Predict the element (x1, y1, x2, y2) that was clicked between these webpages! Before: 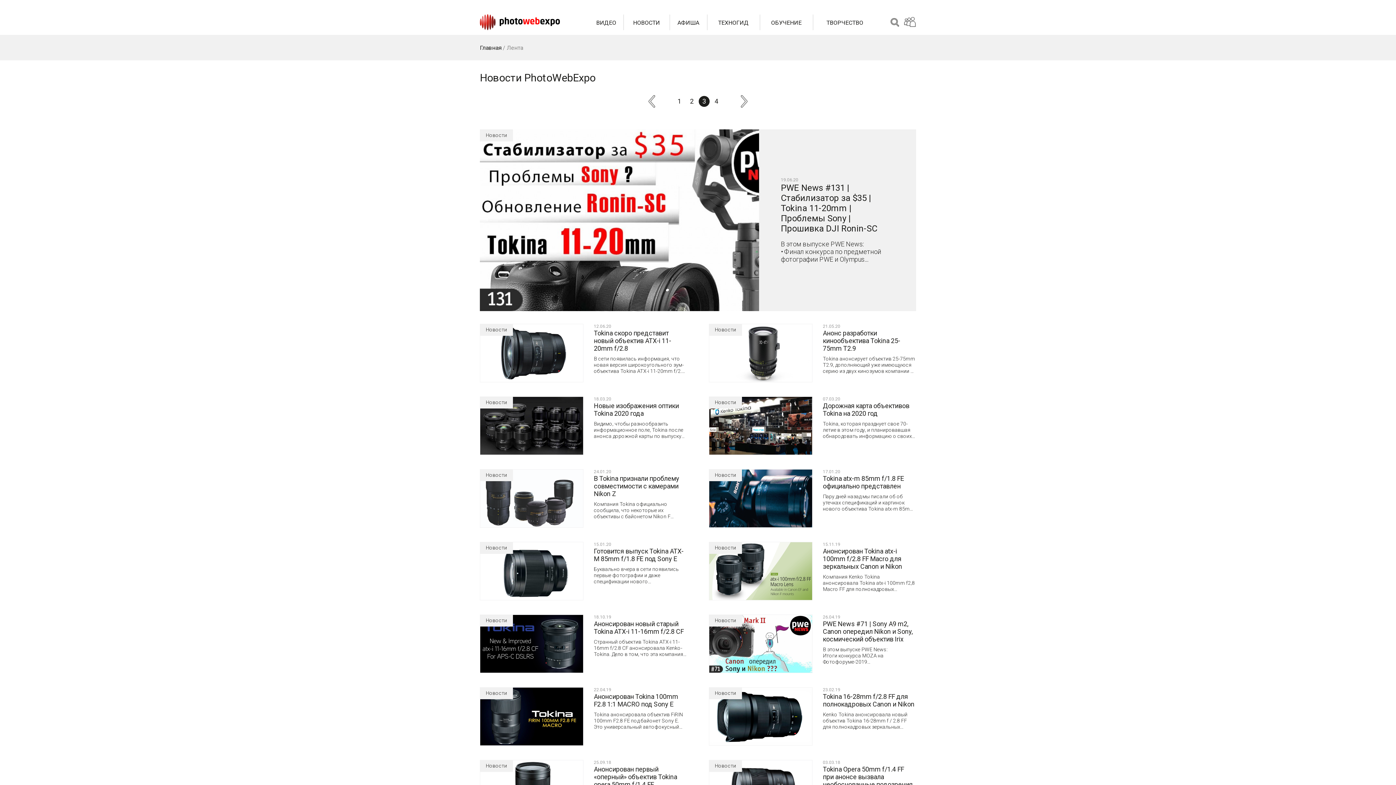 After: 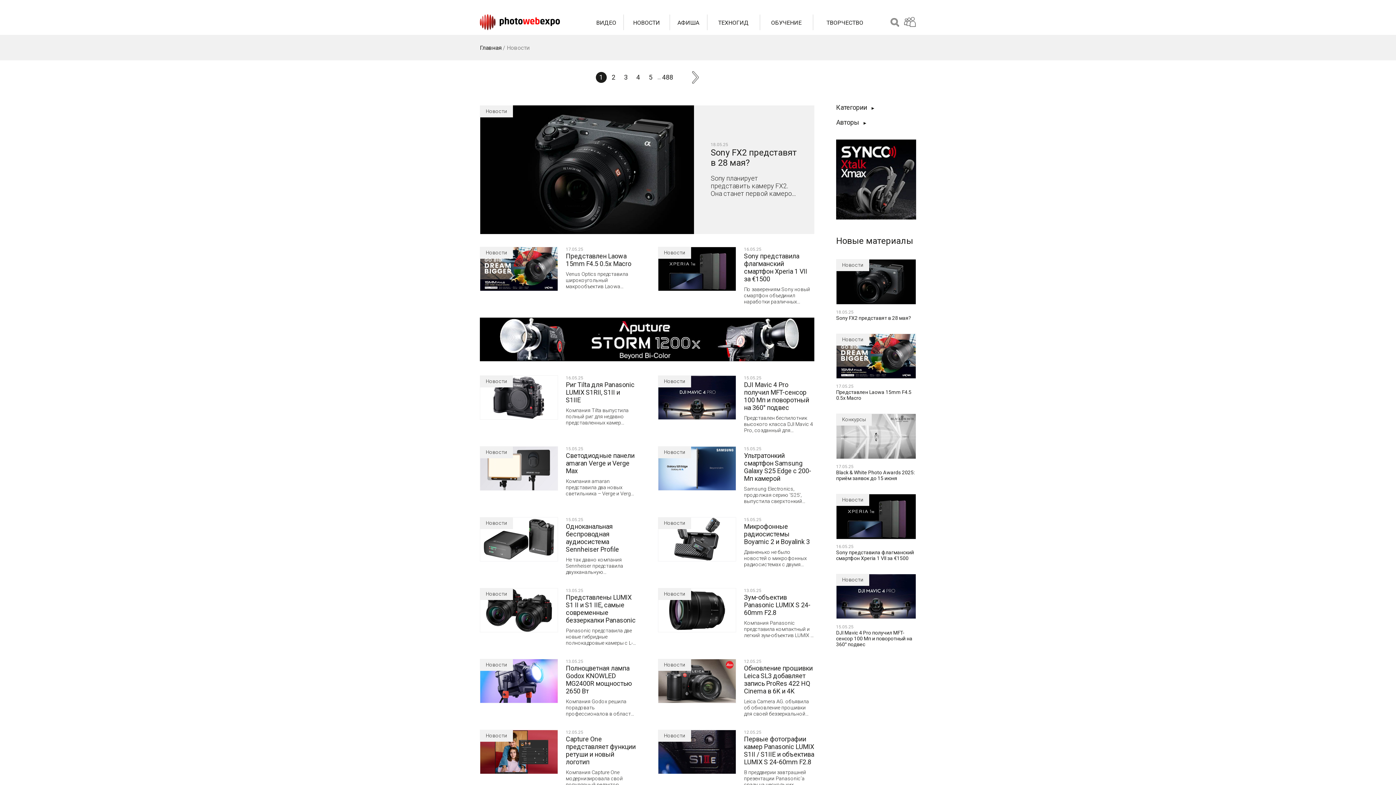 Action: bbox: (709, 687, 742, 699) label: Новости